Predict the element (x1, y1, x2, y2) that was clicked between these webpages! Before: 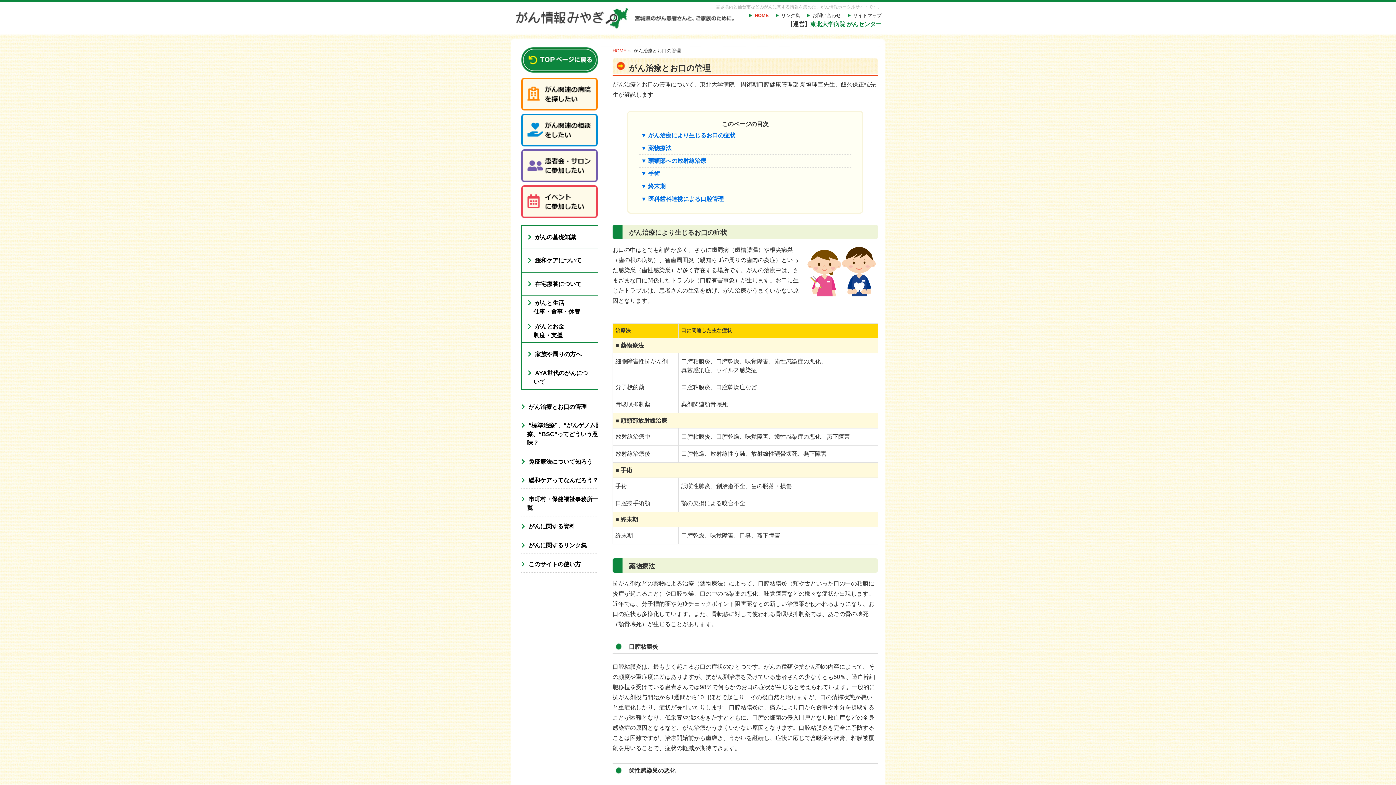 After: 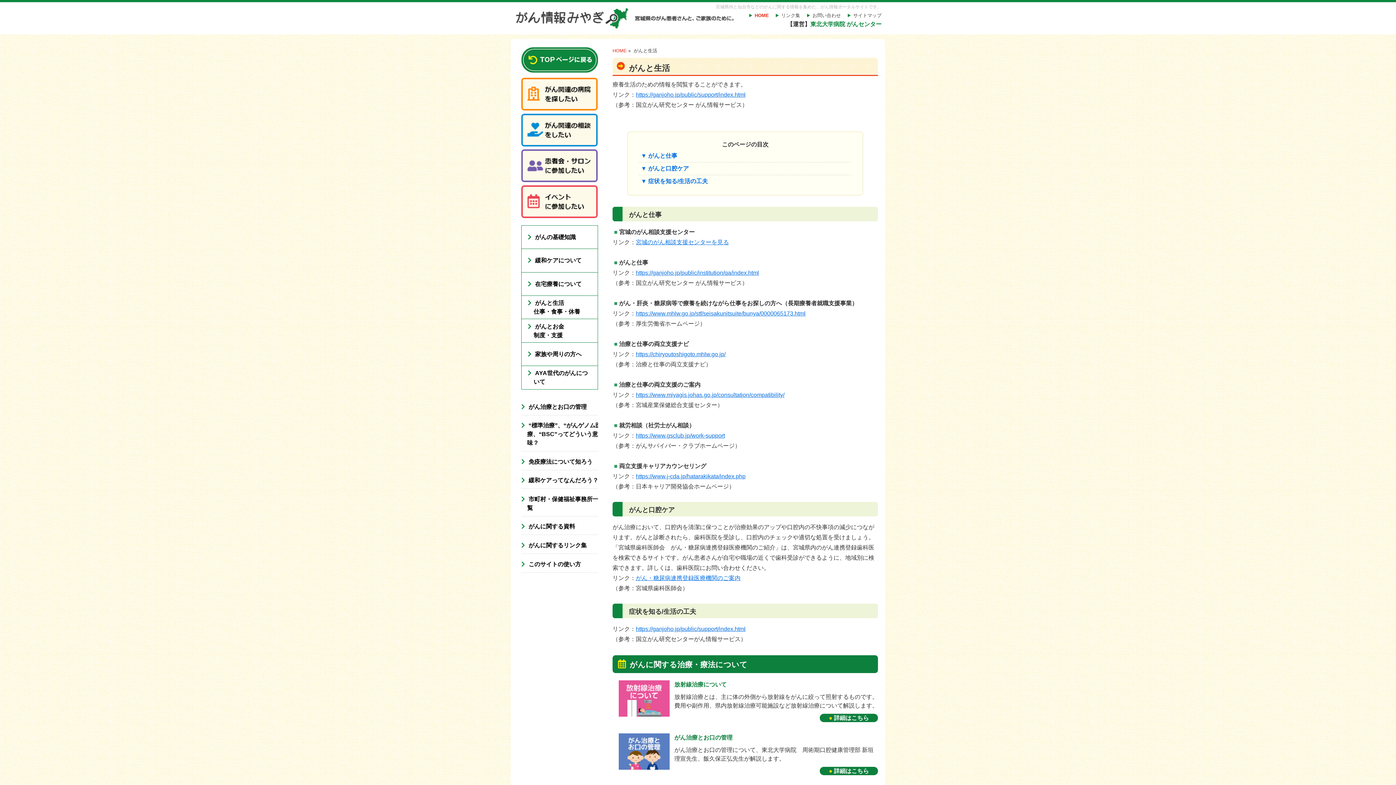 Action: label: がんと生活
仕事・食事・休養 bbox: (533, 298, 591, 316)